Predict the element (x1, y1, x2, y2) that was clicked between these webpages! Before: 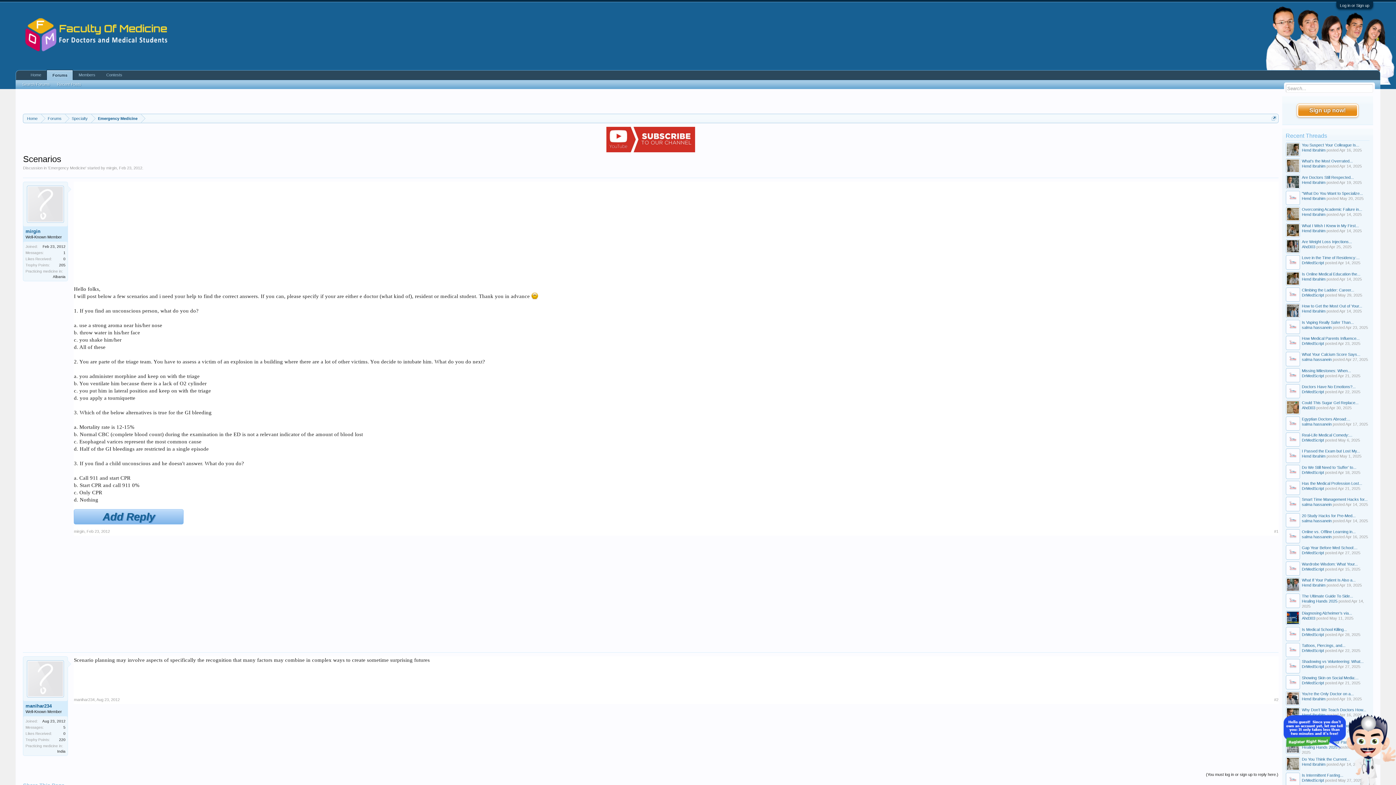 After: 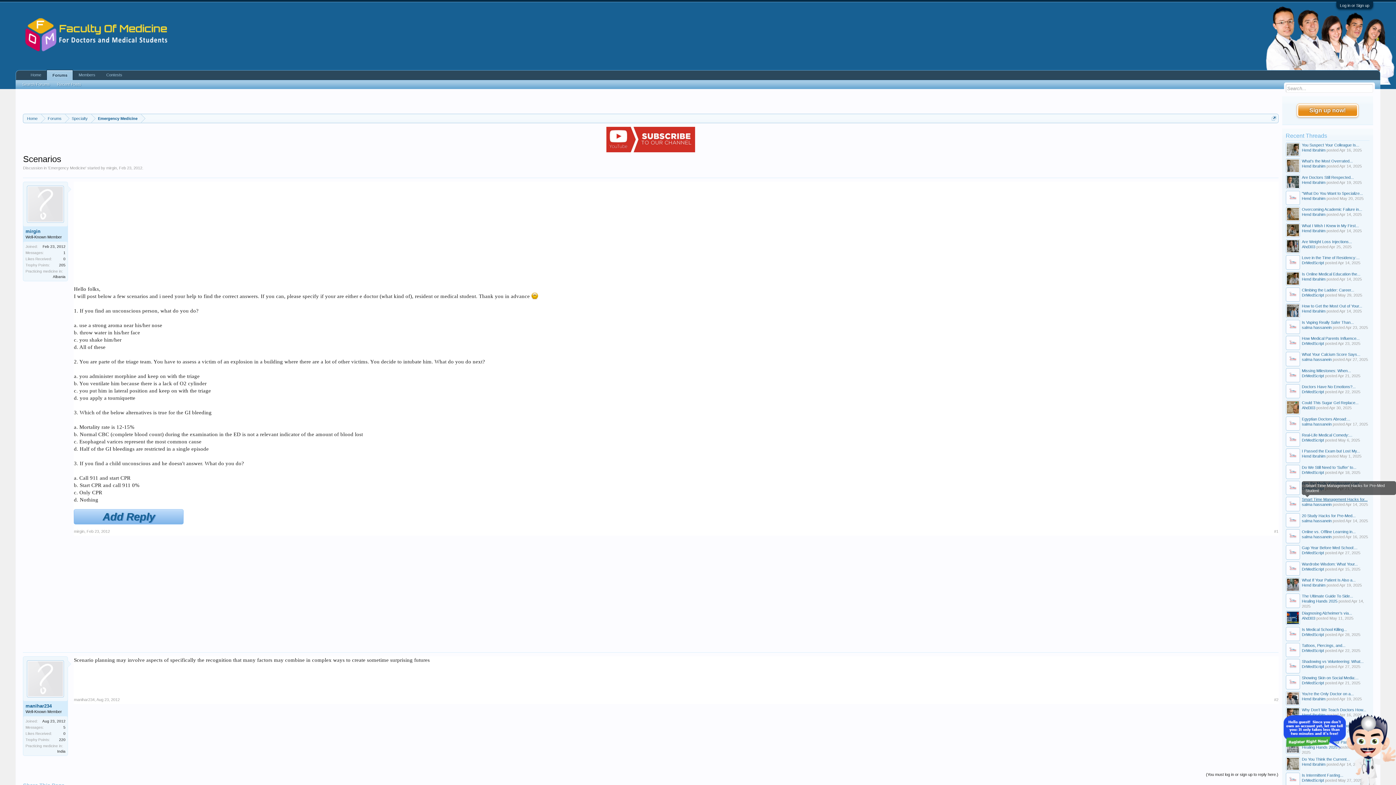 Action: label: Smart Time Management Hacks for... bbox: (1302, 497, 1367, 501)